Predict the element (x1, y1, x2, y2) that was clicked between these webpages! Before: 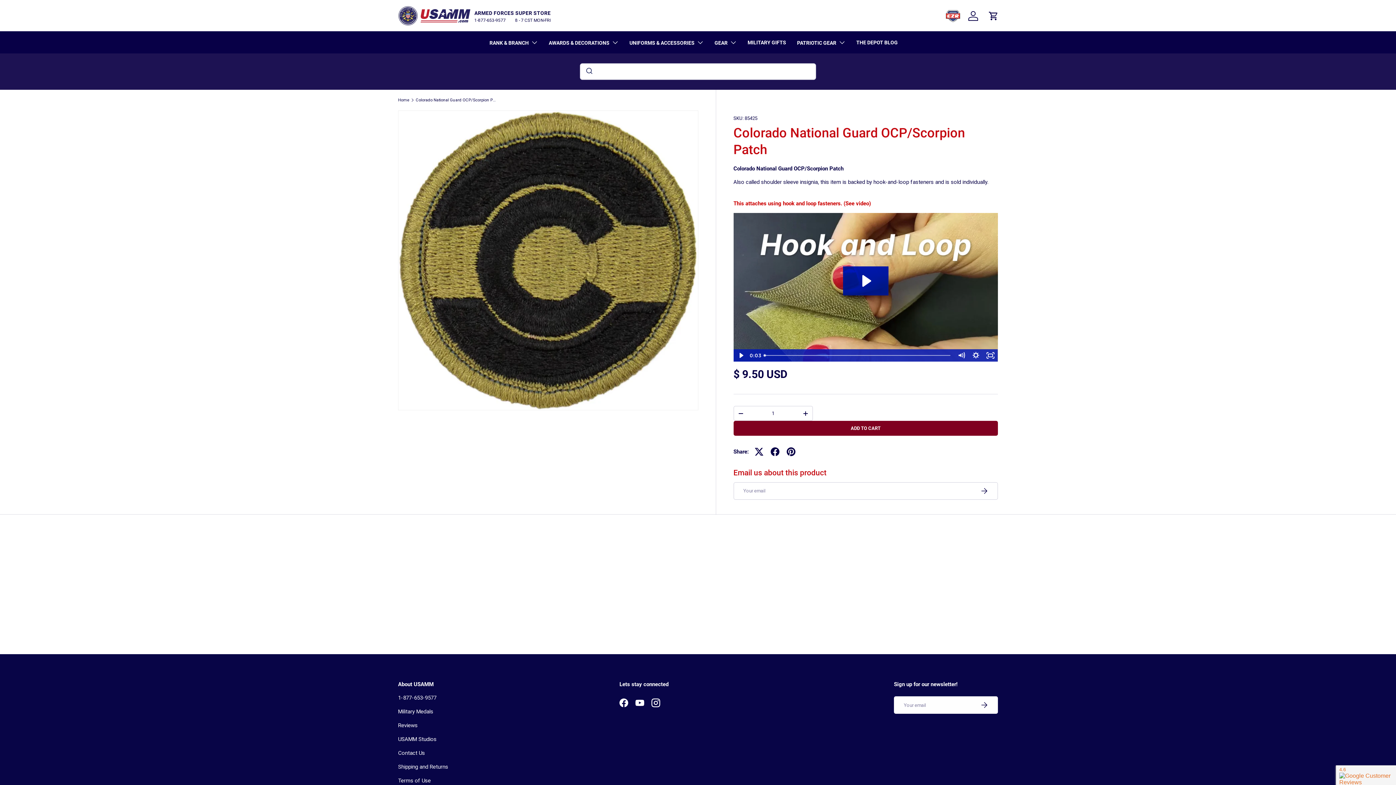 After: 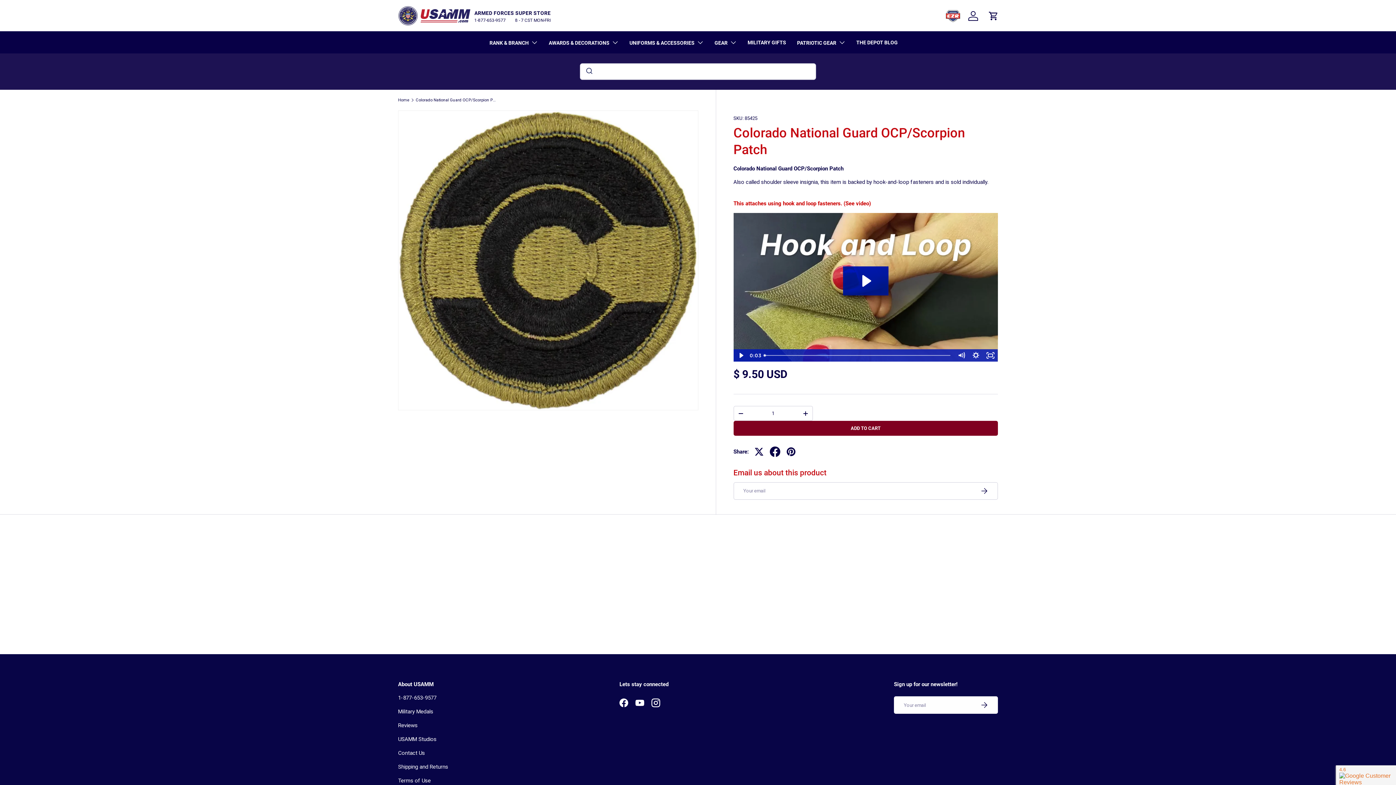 Action: bbox: (767, 444, 783, 460)